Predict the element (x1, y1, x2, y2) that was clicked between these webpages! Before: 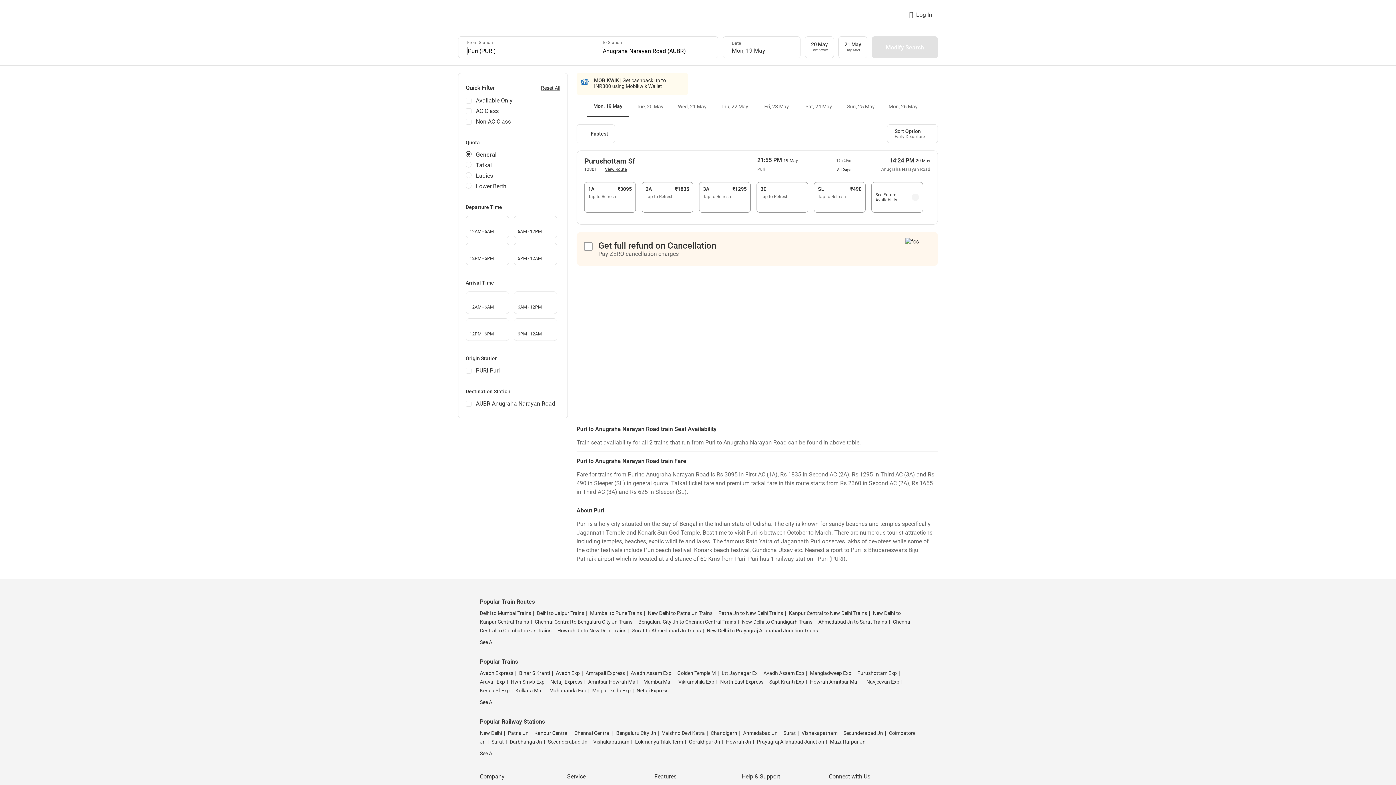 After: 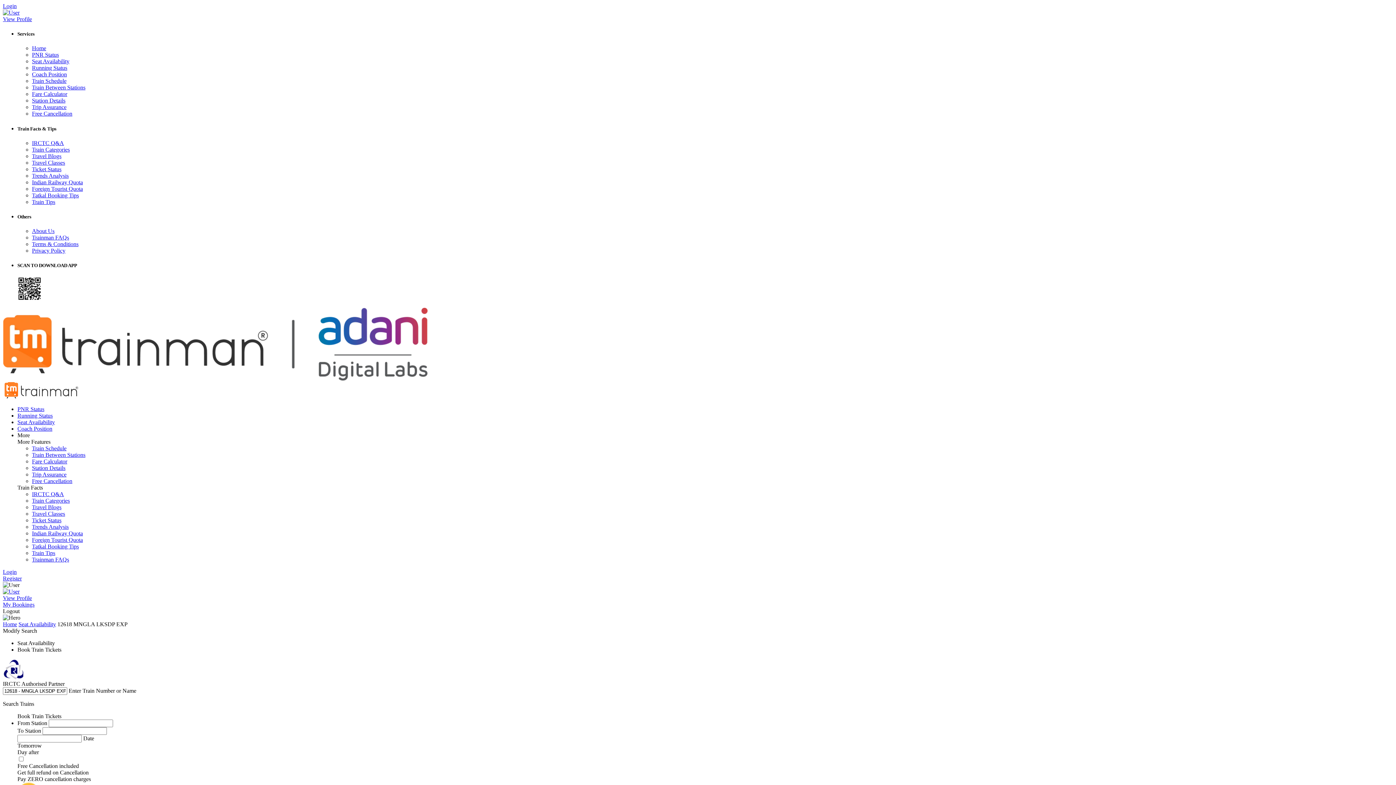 Action: label: MNGLA LKSDP EXP bbox: (591, 688, 630, 693)